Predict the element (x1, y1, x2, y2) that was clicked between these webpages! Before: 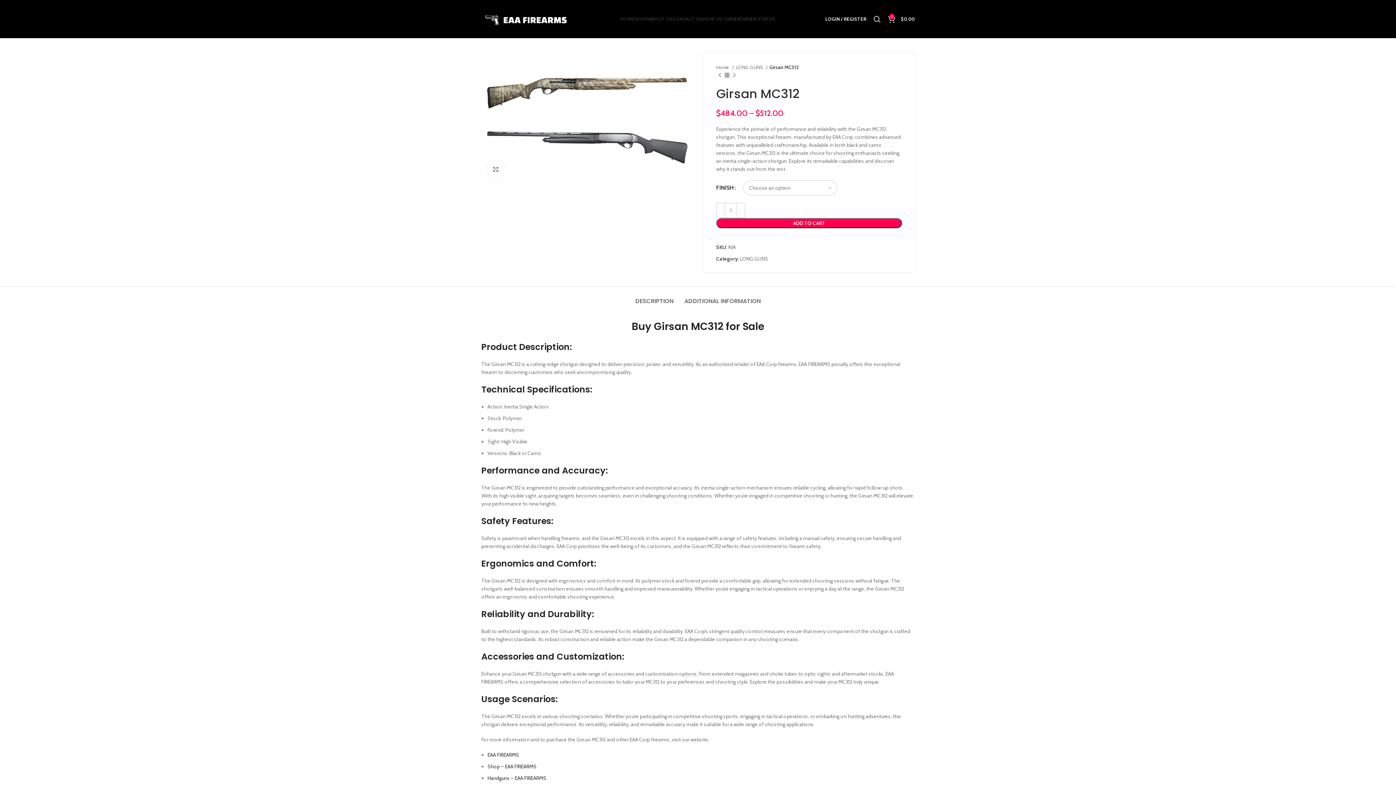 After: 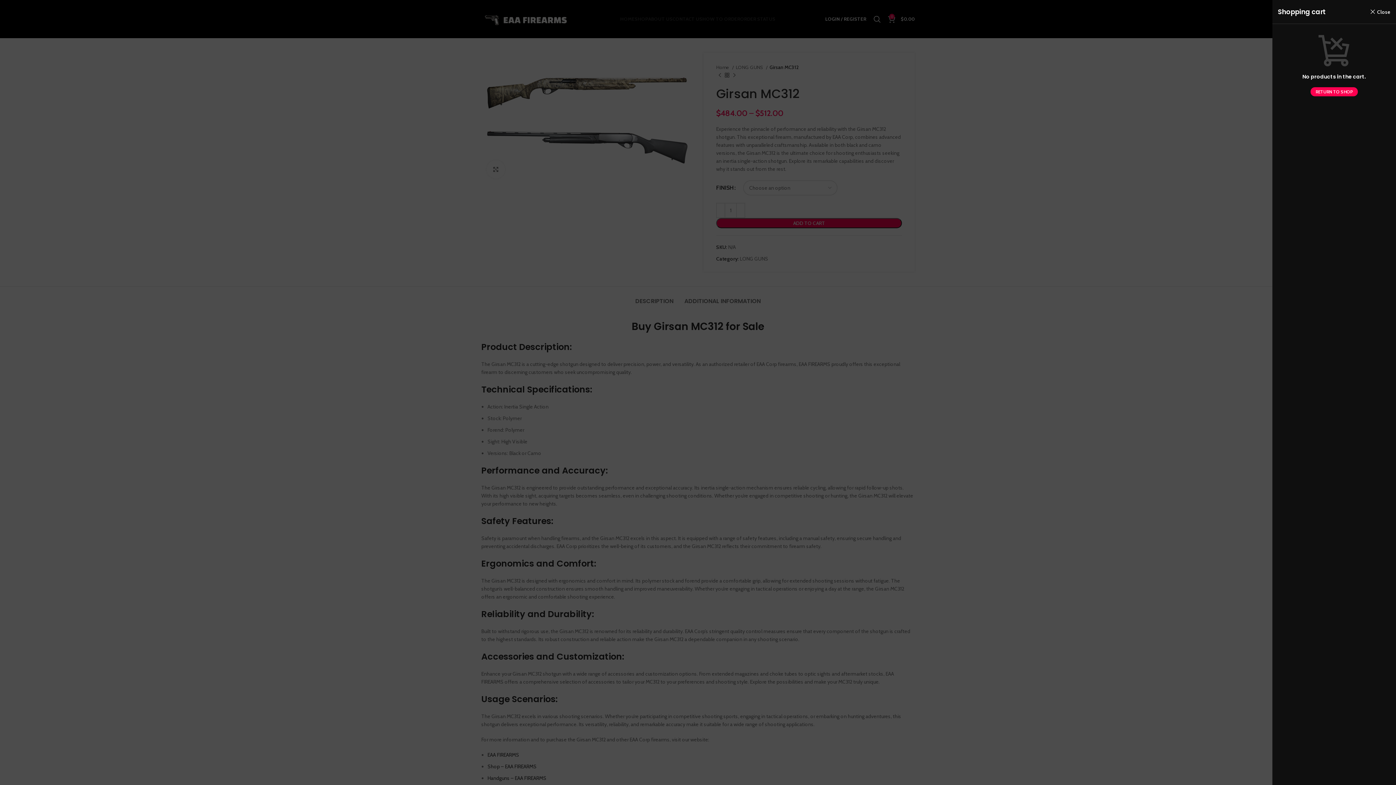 Action: label: 0
$0.00 bbox: (884, 11, 918, 26)